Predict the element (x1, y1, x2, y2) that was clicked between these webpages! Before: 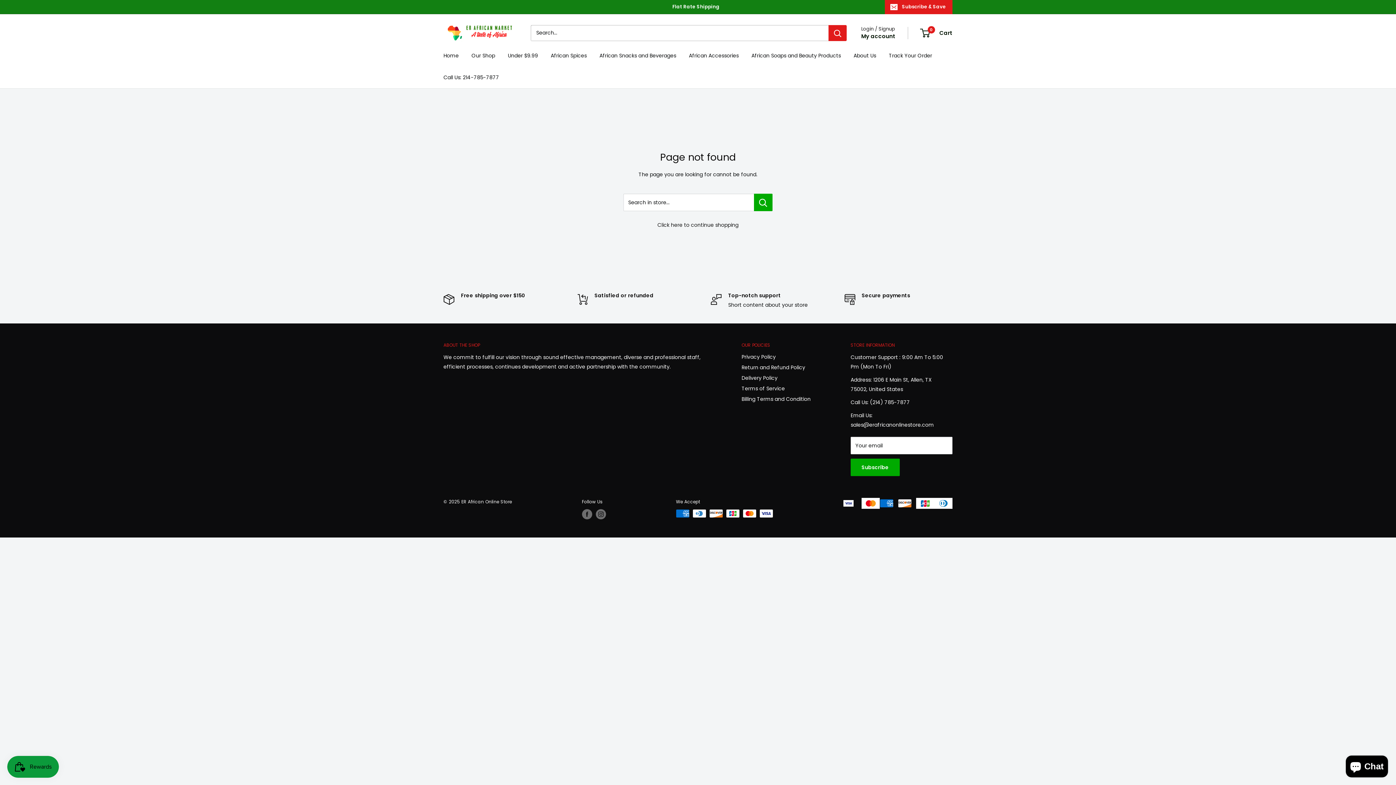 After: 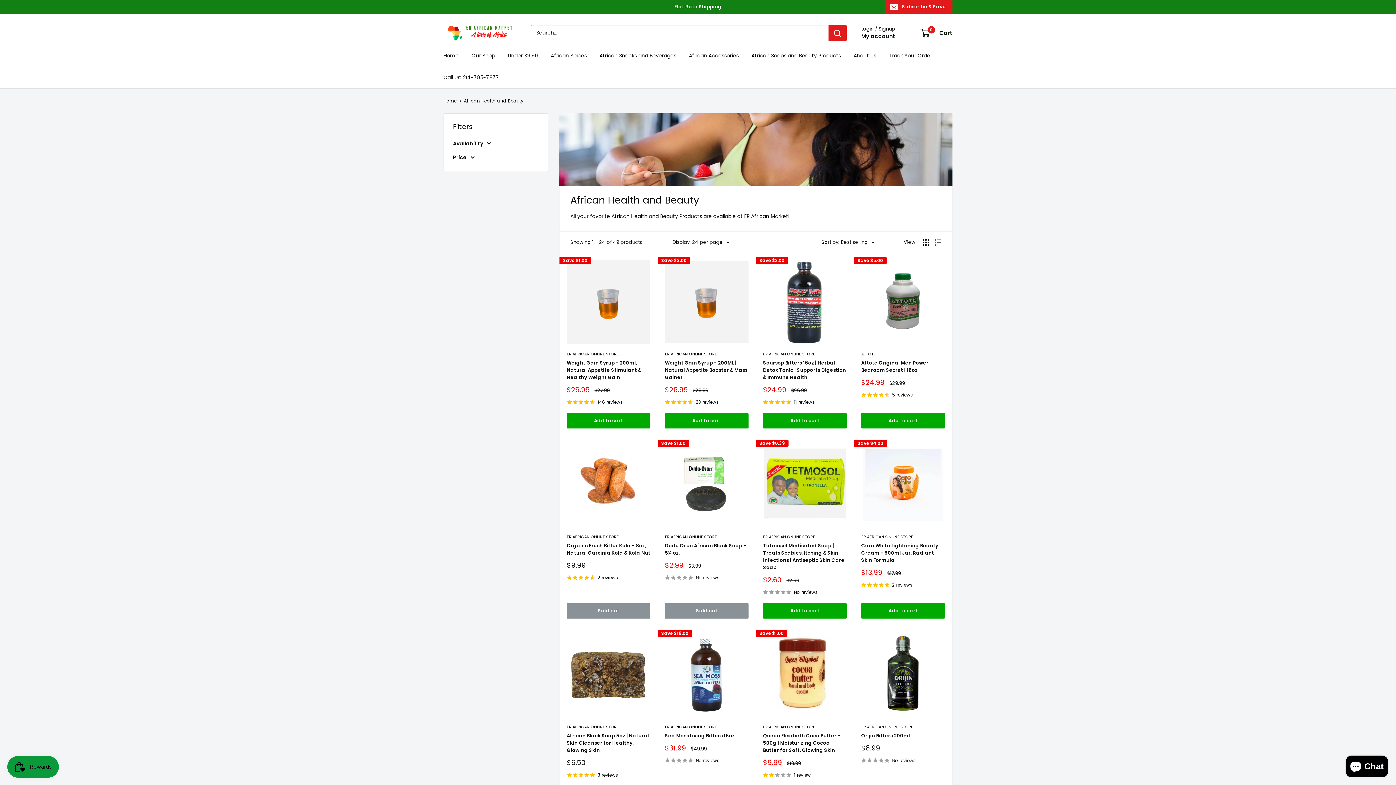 Action: label: African Soaps and Beauty Products bbox: (751, 50, 841, 60)